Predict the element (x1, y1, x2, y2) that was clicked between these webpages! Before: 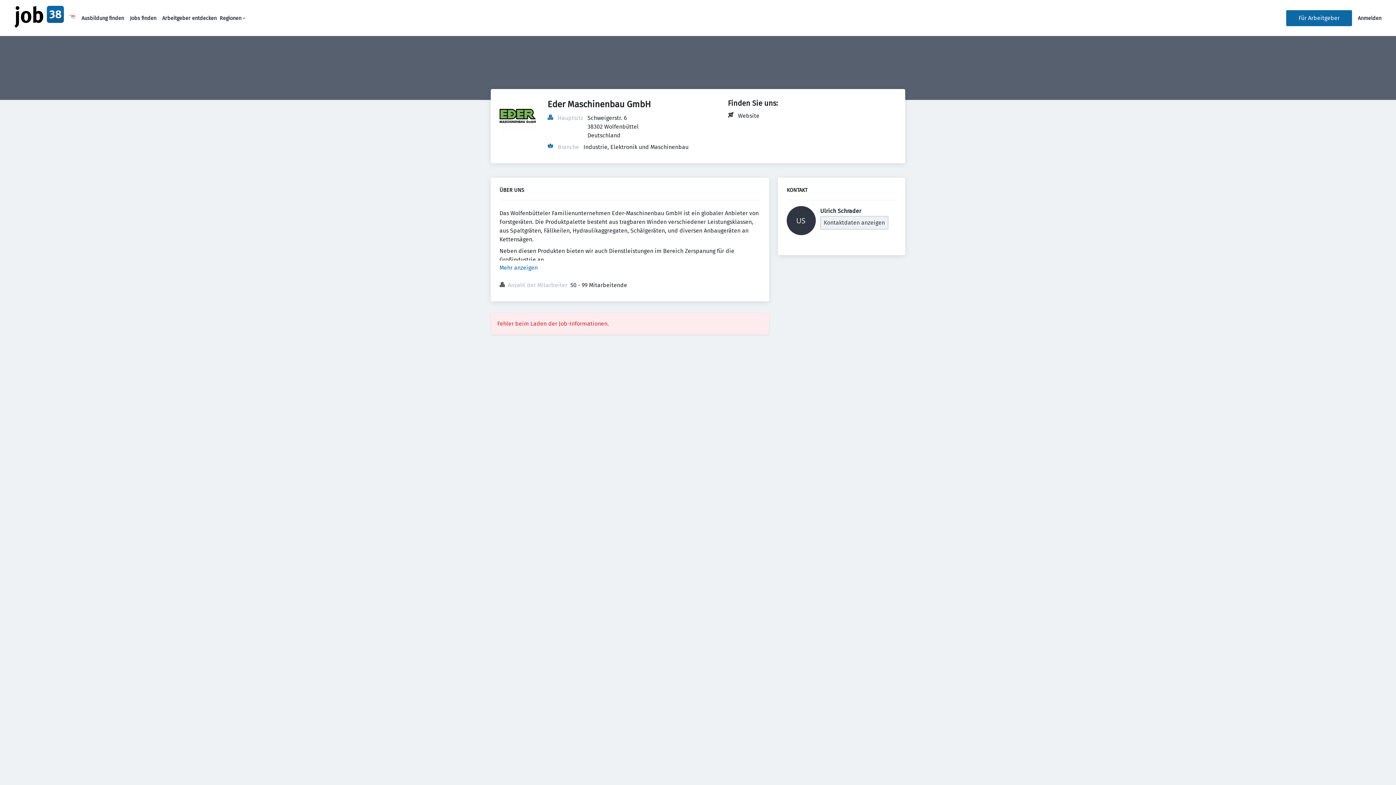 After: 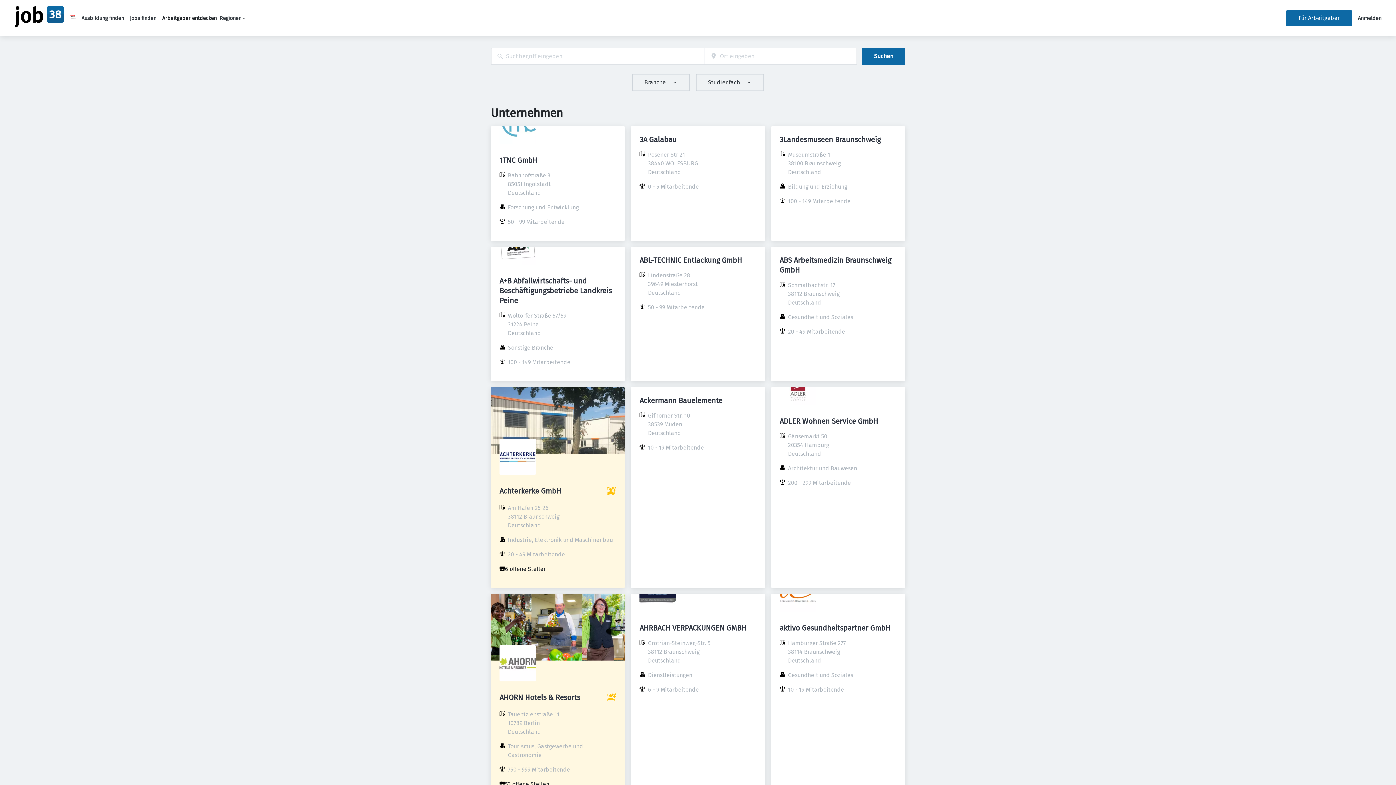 Action: label: Arbeitgeber entdecken bbox: (162, 15, 216, 21)